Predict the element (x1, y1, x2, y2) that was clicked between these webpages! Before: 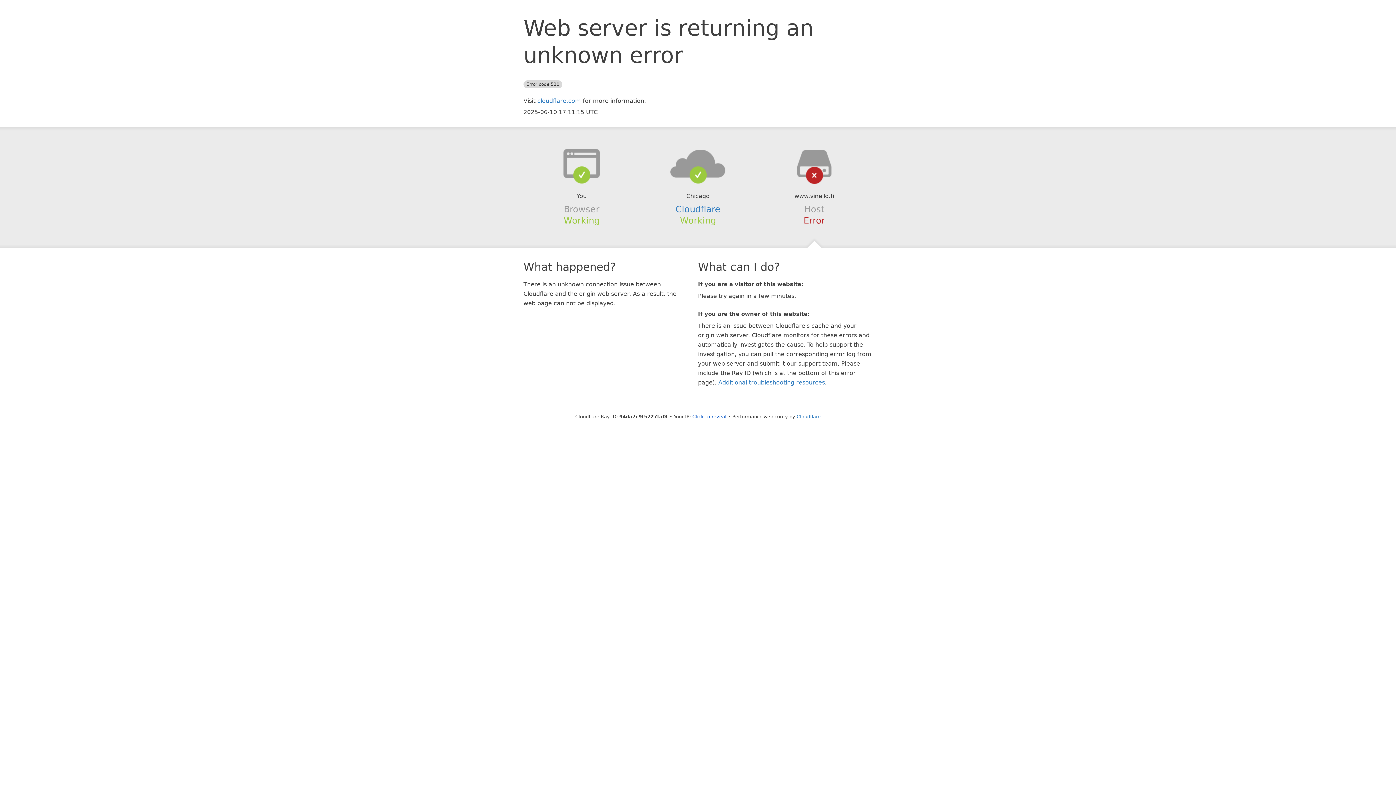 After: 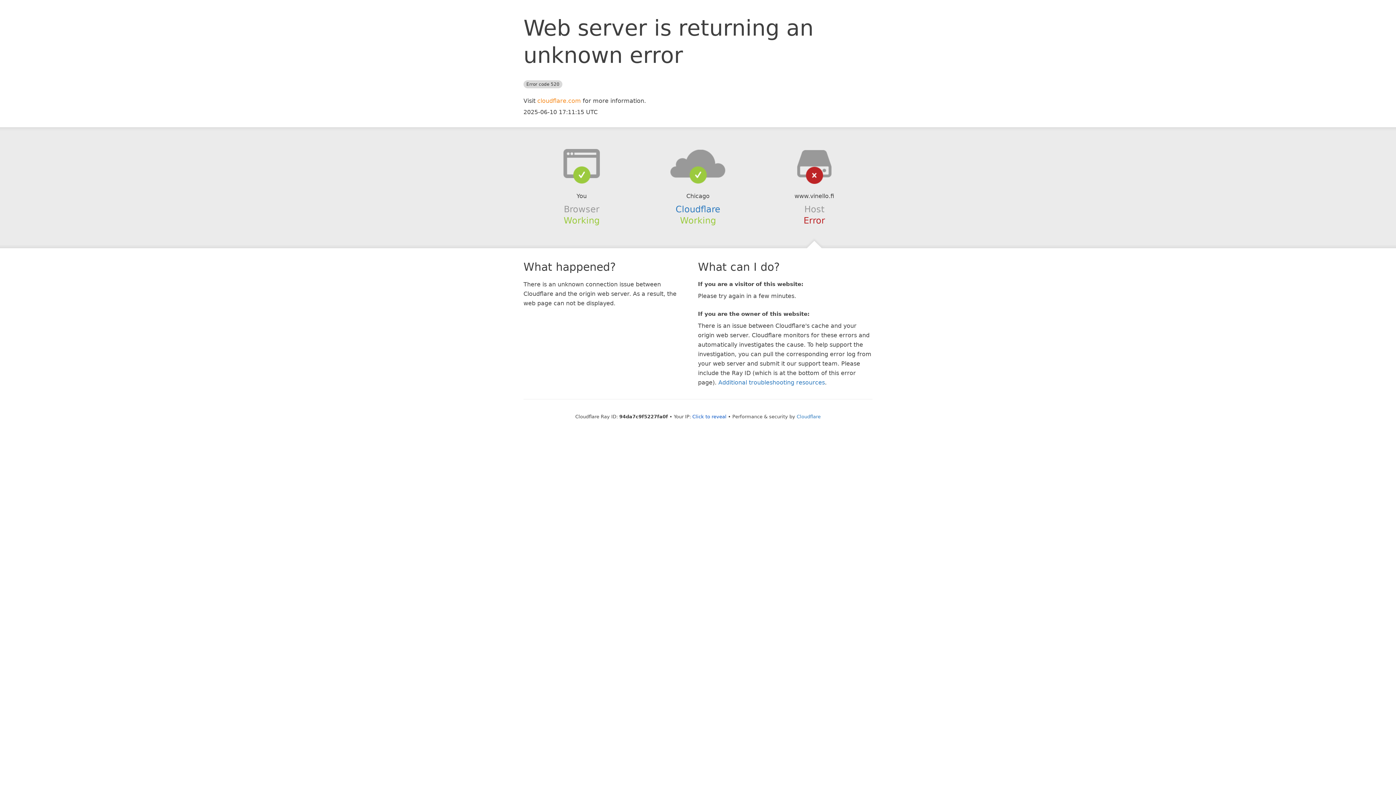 Action: label: cloudflare.com bbox: (537, 97, 581, 104)